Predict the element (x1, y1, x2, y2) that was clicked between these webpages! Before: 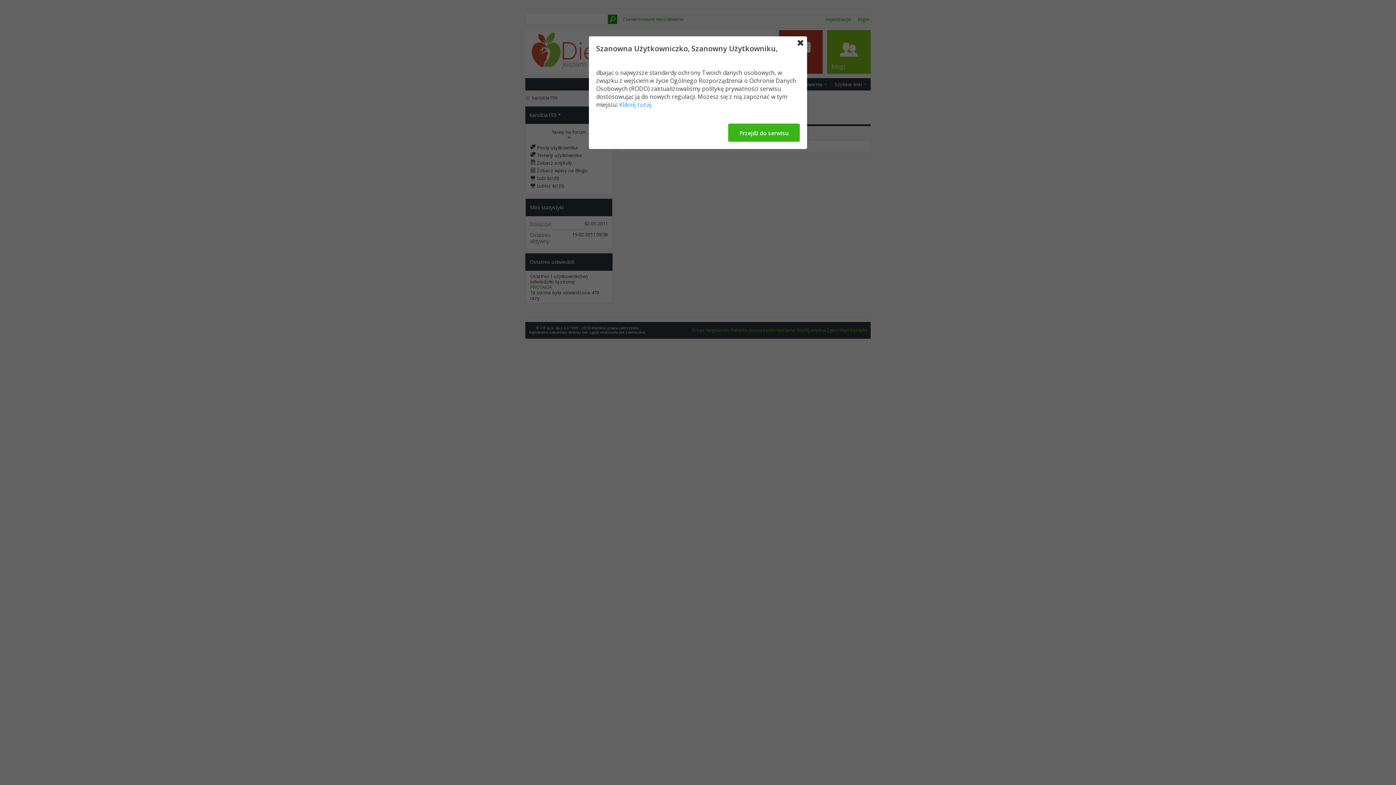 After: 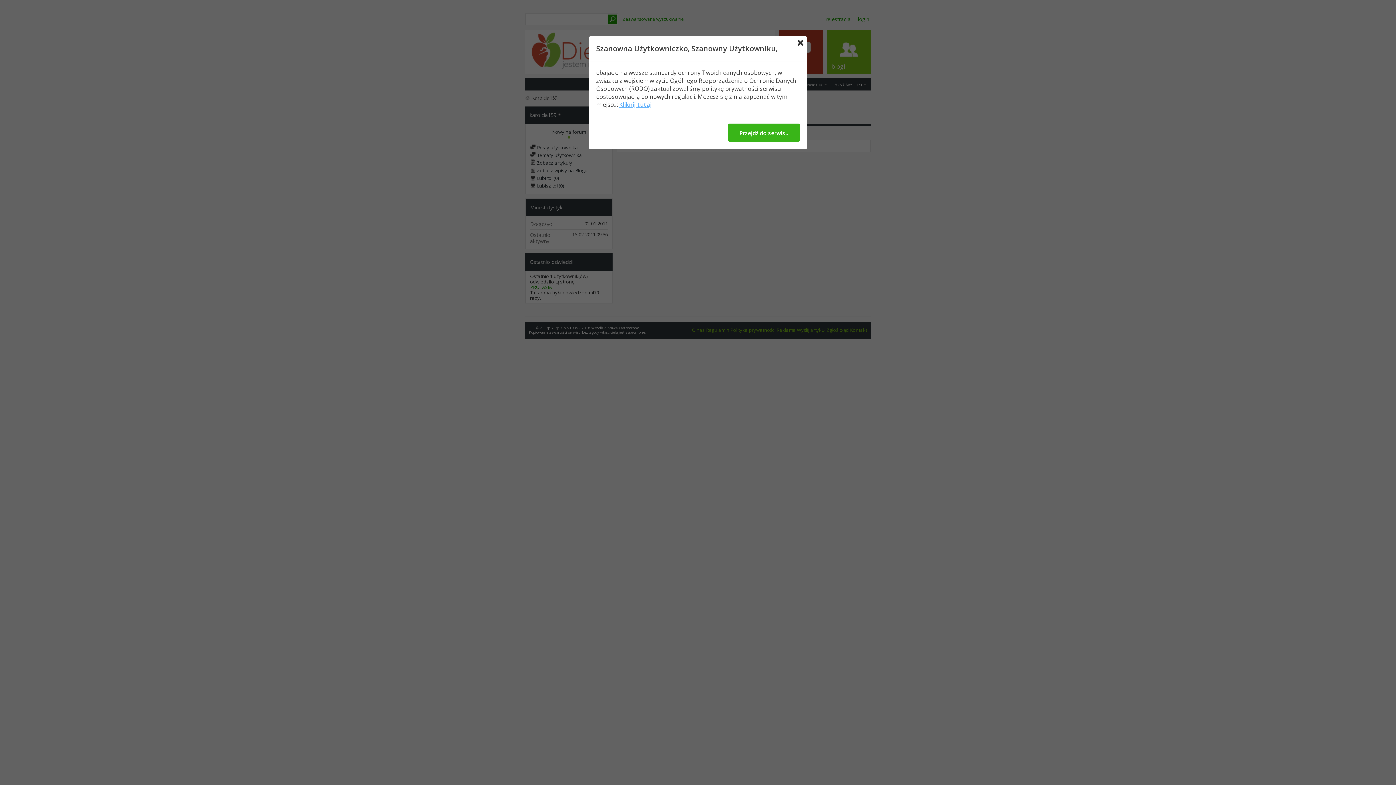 Action: bbox: (619, 100, 652, 108) label: Kliknij tutaj